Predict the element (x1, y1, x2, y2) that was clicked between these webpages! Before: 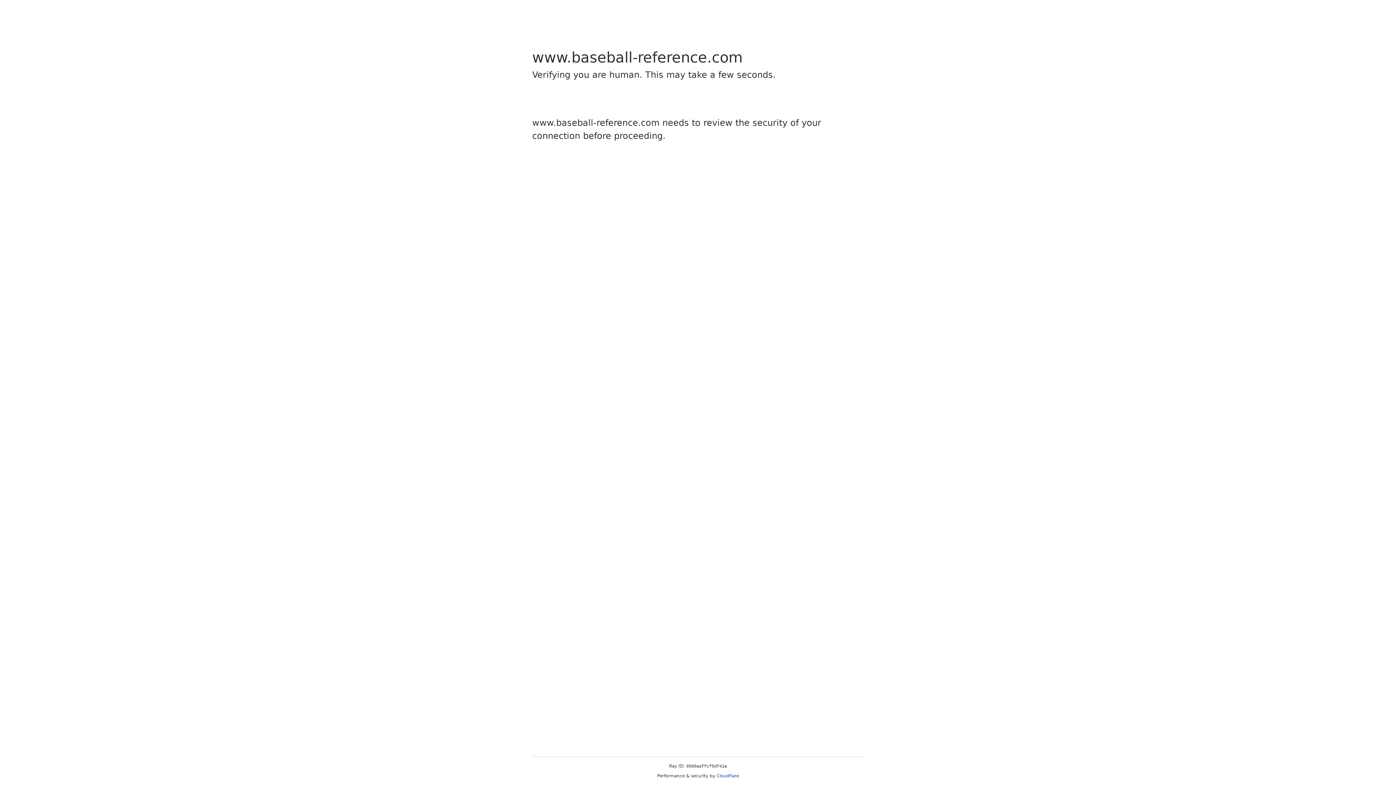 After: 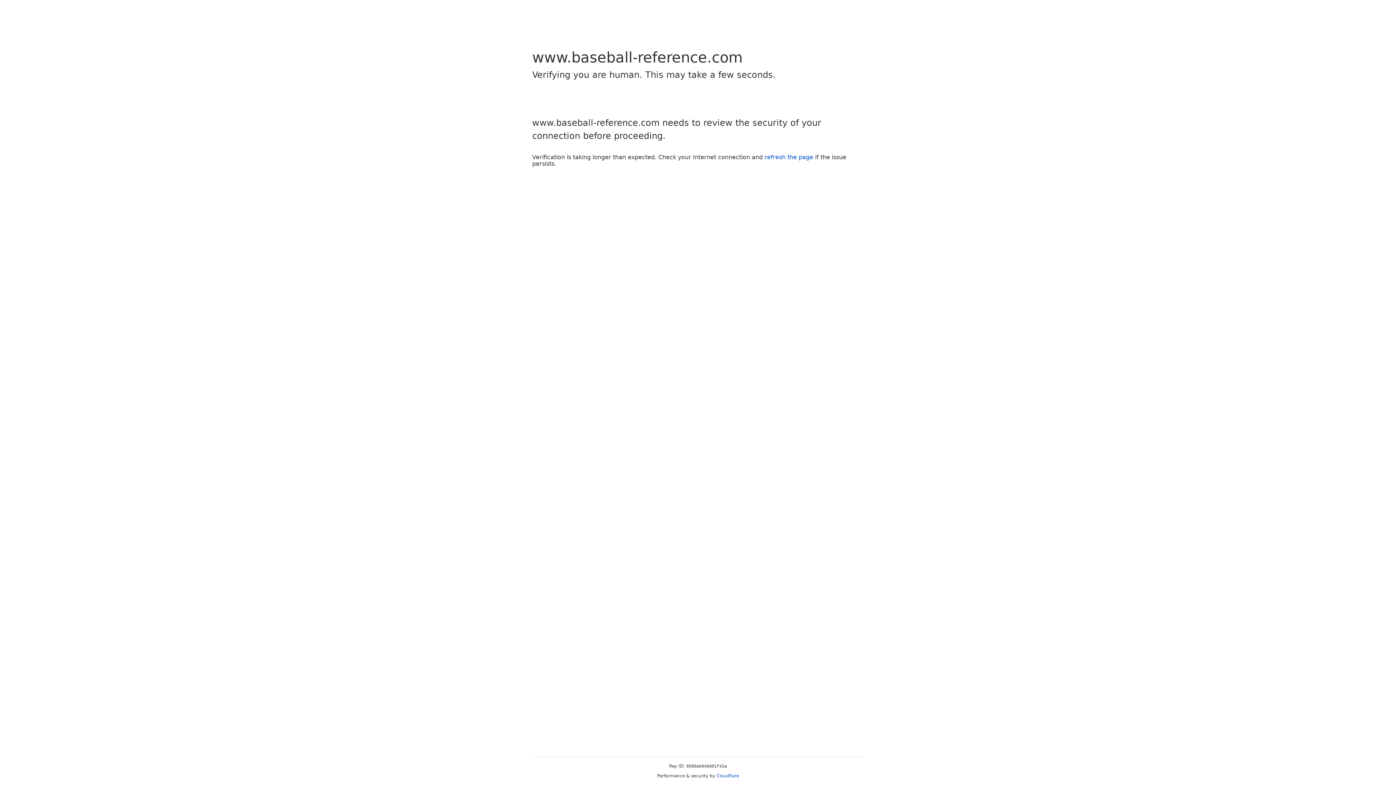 Action: label: Cloudflare bbox: (716, 773, 739, 778)